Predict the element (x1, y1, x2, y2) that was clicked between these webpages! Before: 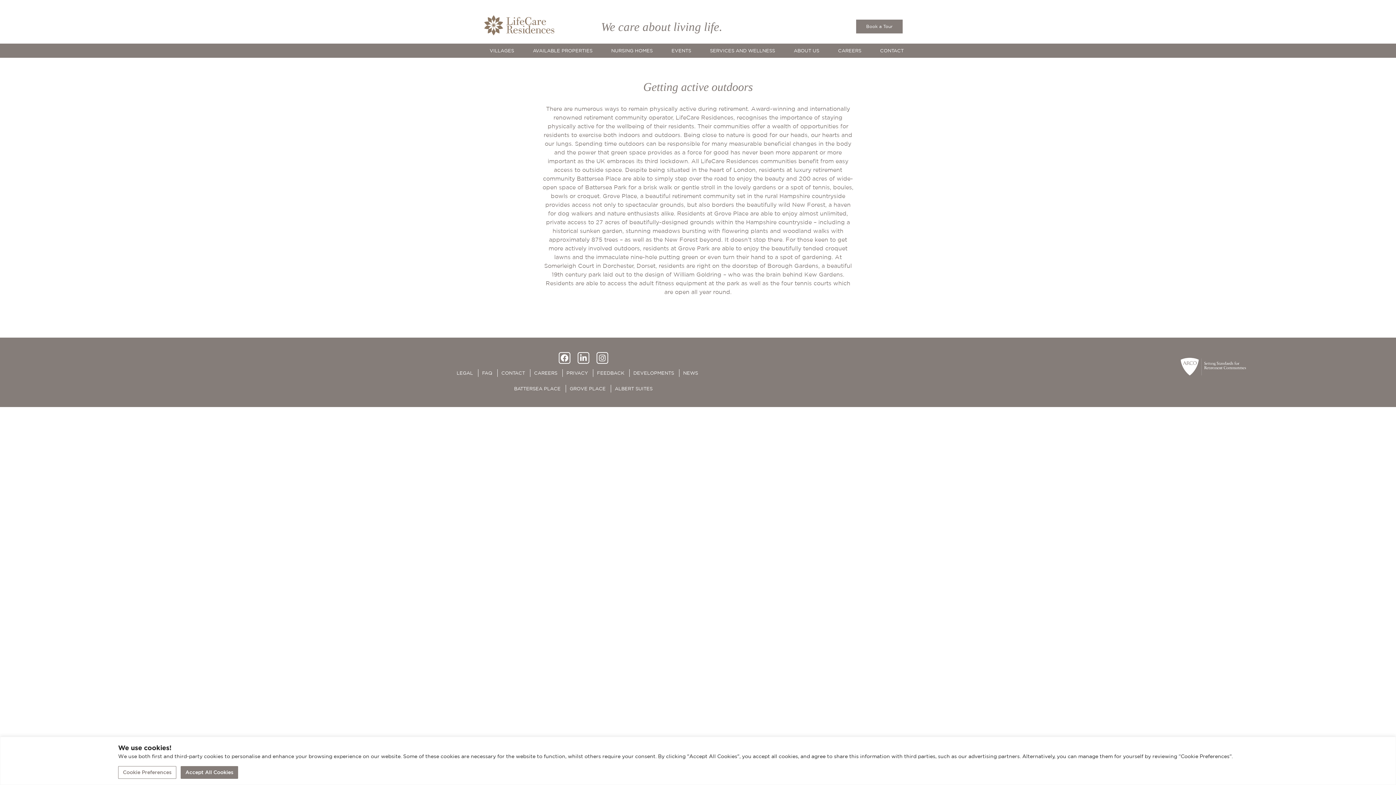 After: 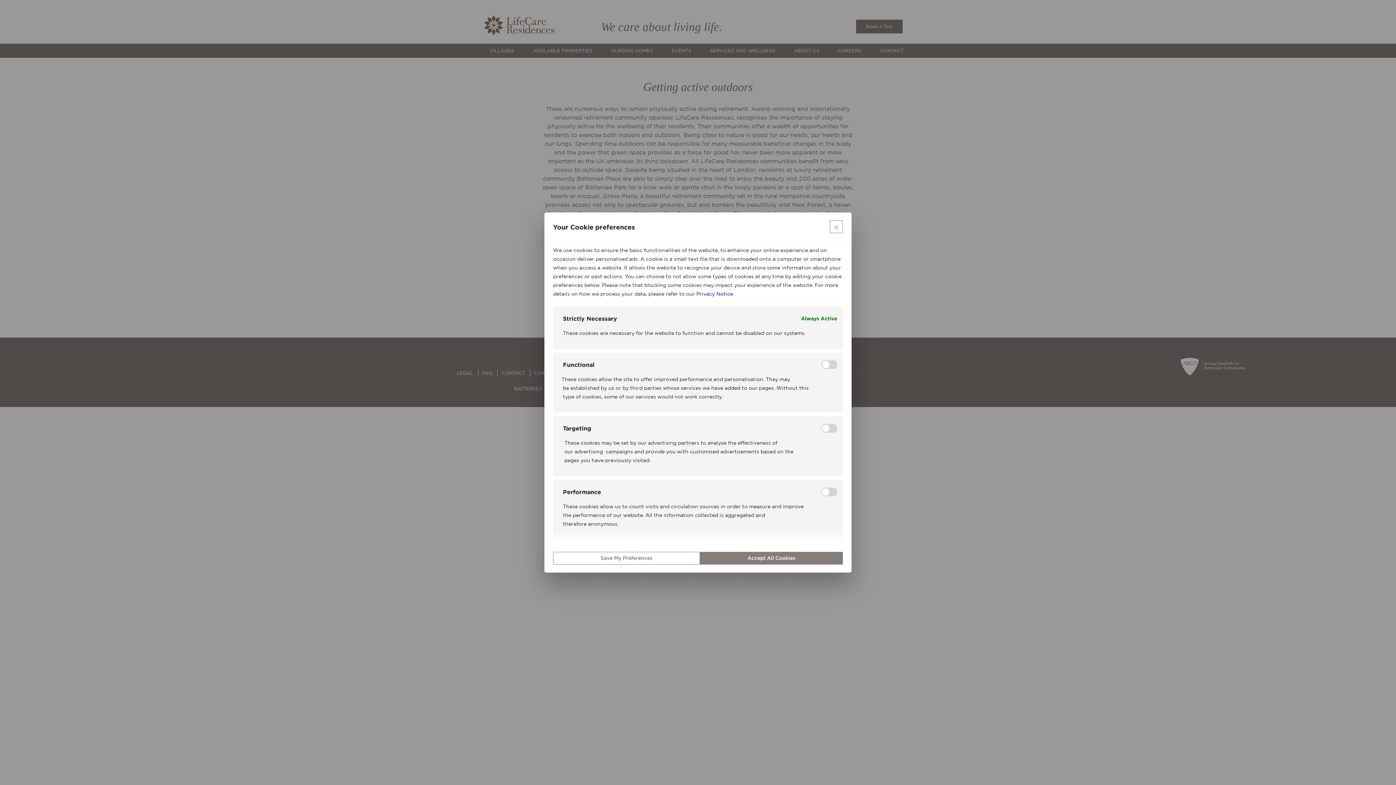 Action: bbox: (118, 766, 176, 779) label: Cookie Preferences